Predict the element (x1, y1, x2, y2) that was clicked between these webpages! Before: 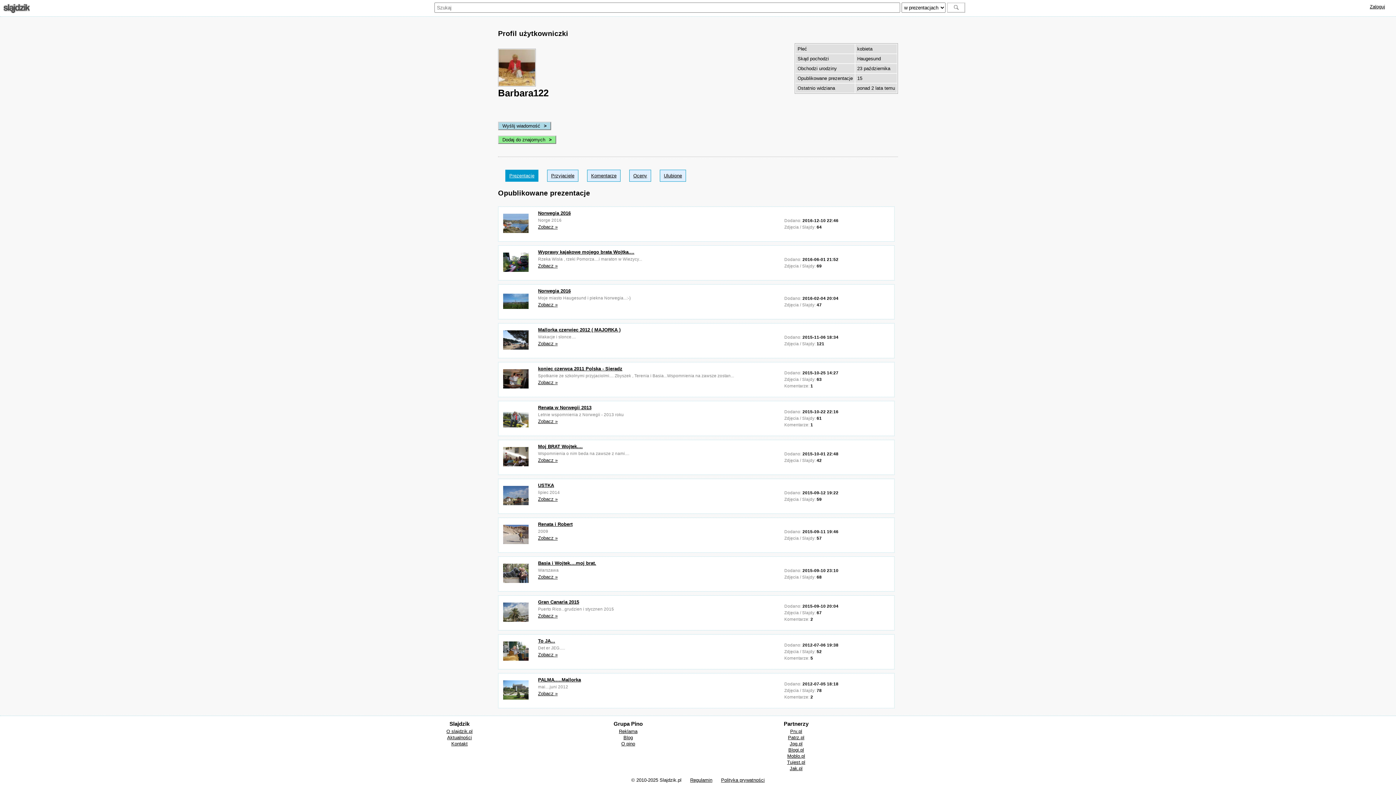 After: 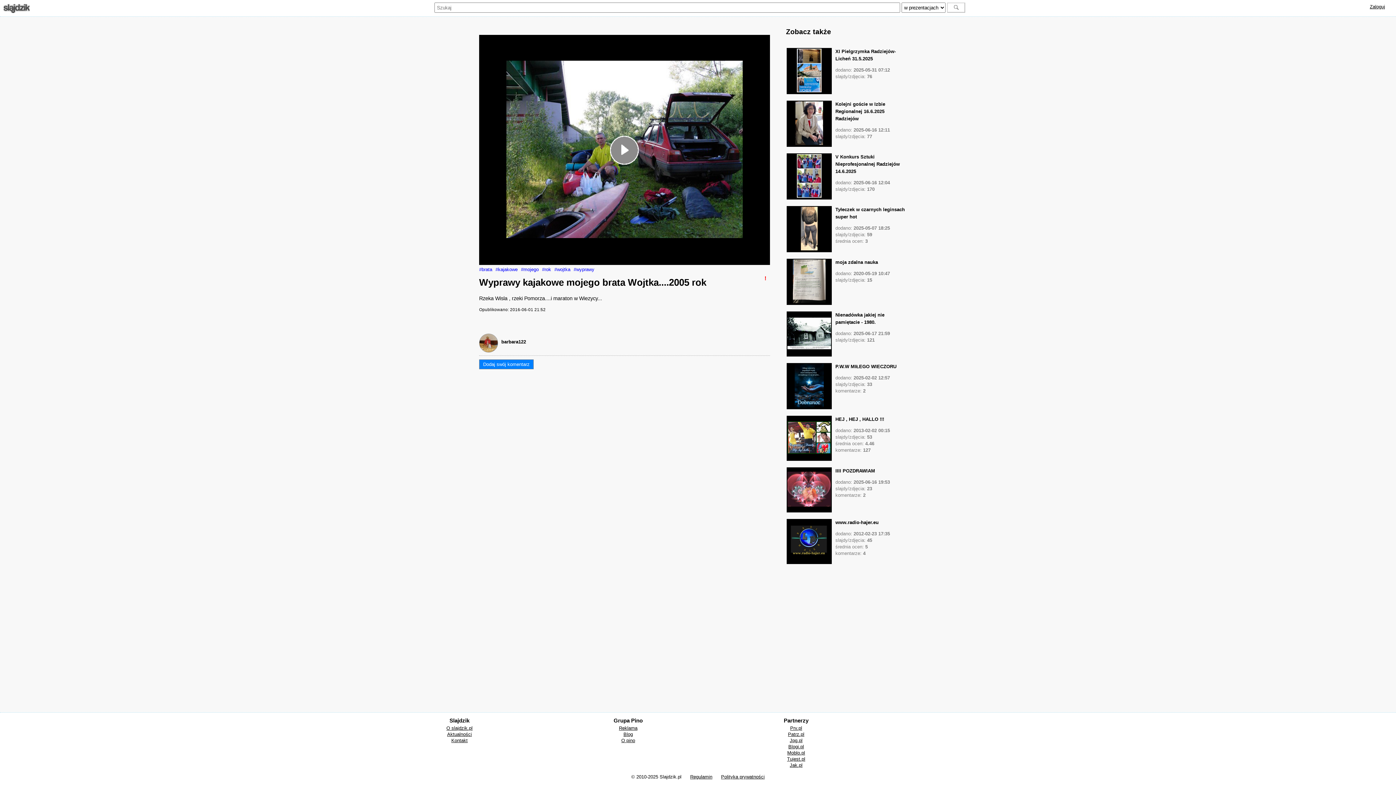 Action: bbox: (538, 263, 557, 268) label: Zobacz »